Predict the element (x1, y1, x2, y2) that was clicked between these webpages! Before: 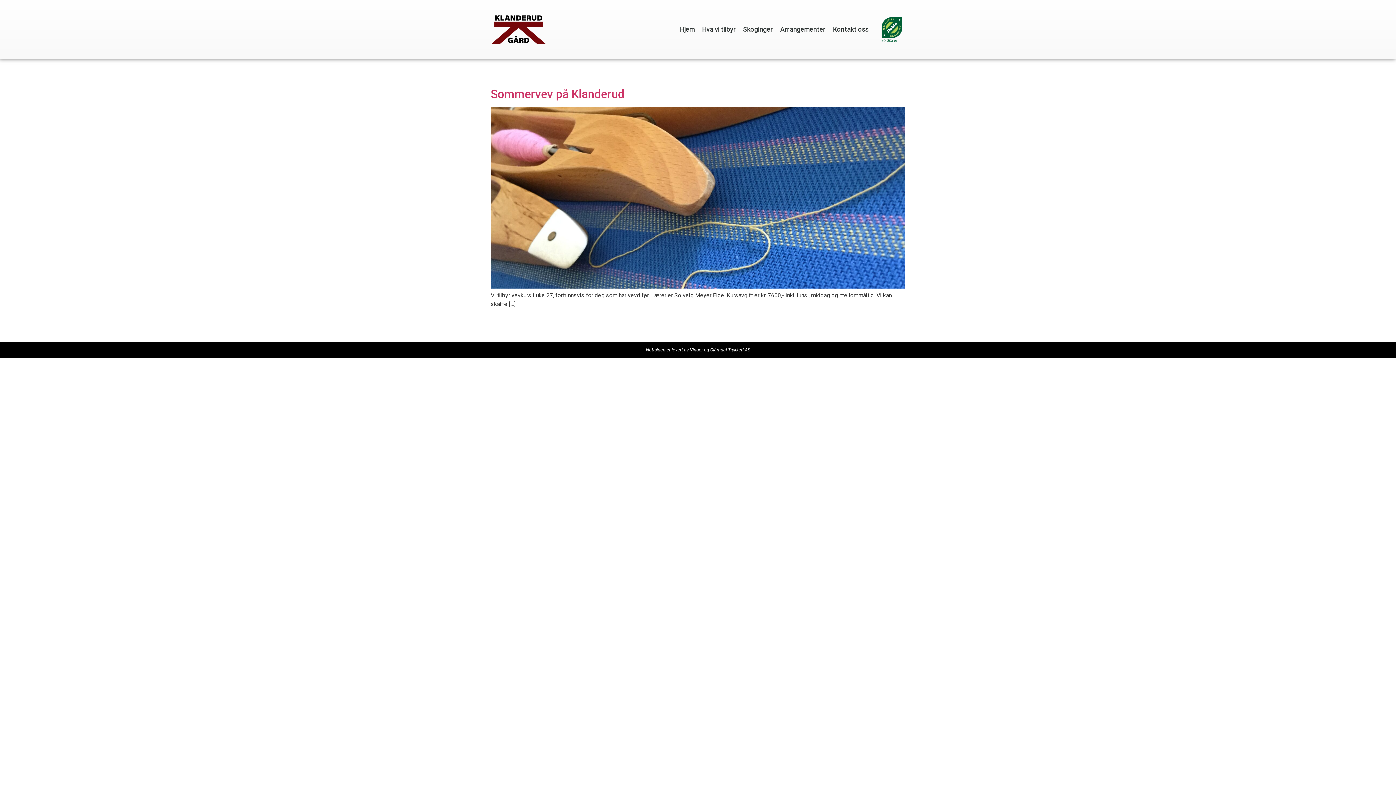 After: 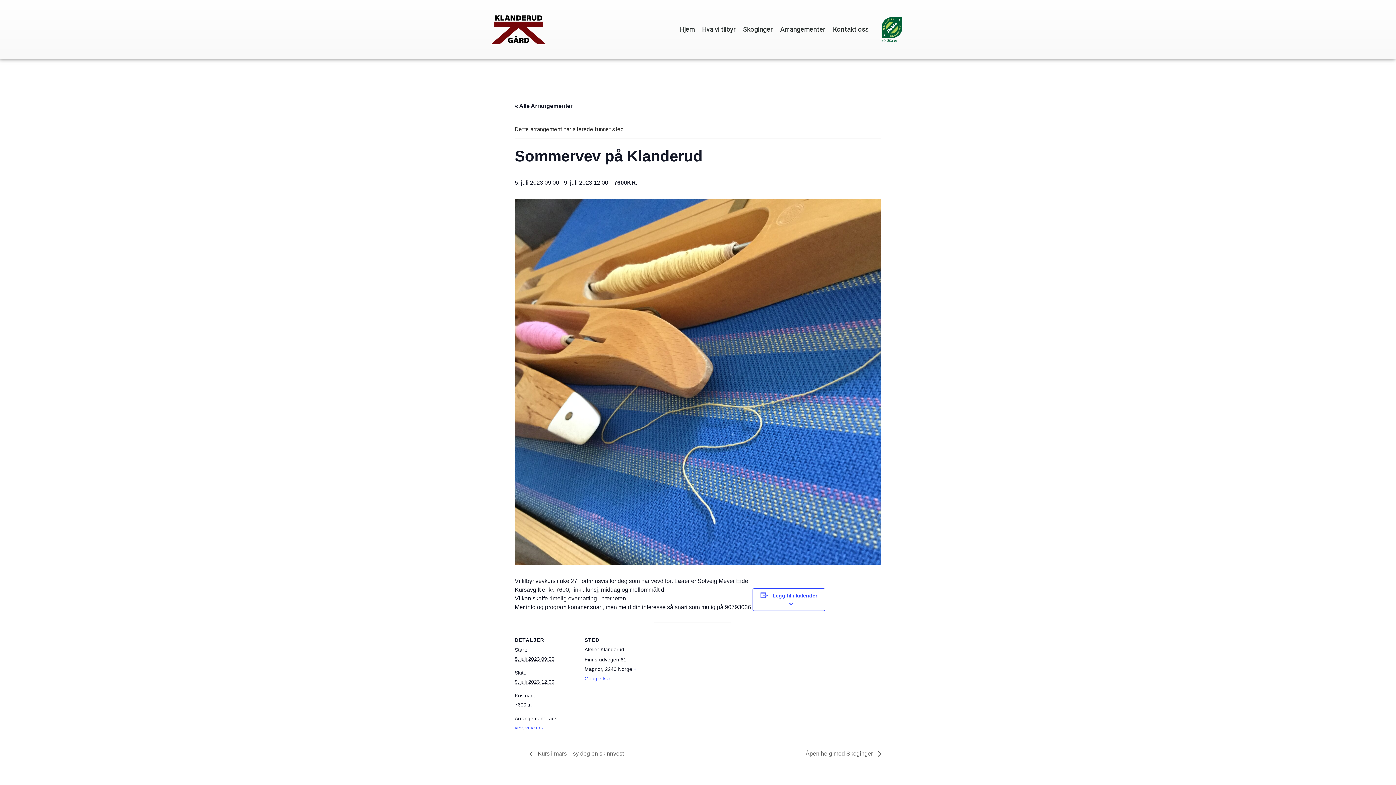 Action: bbox: (490, 283, 905, 290)